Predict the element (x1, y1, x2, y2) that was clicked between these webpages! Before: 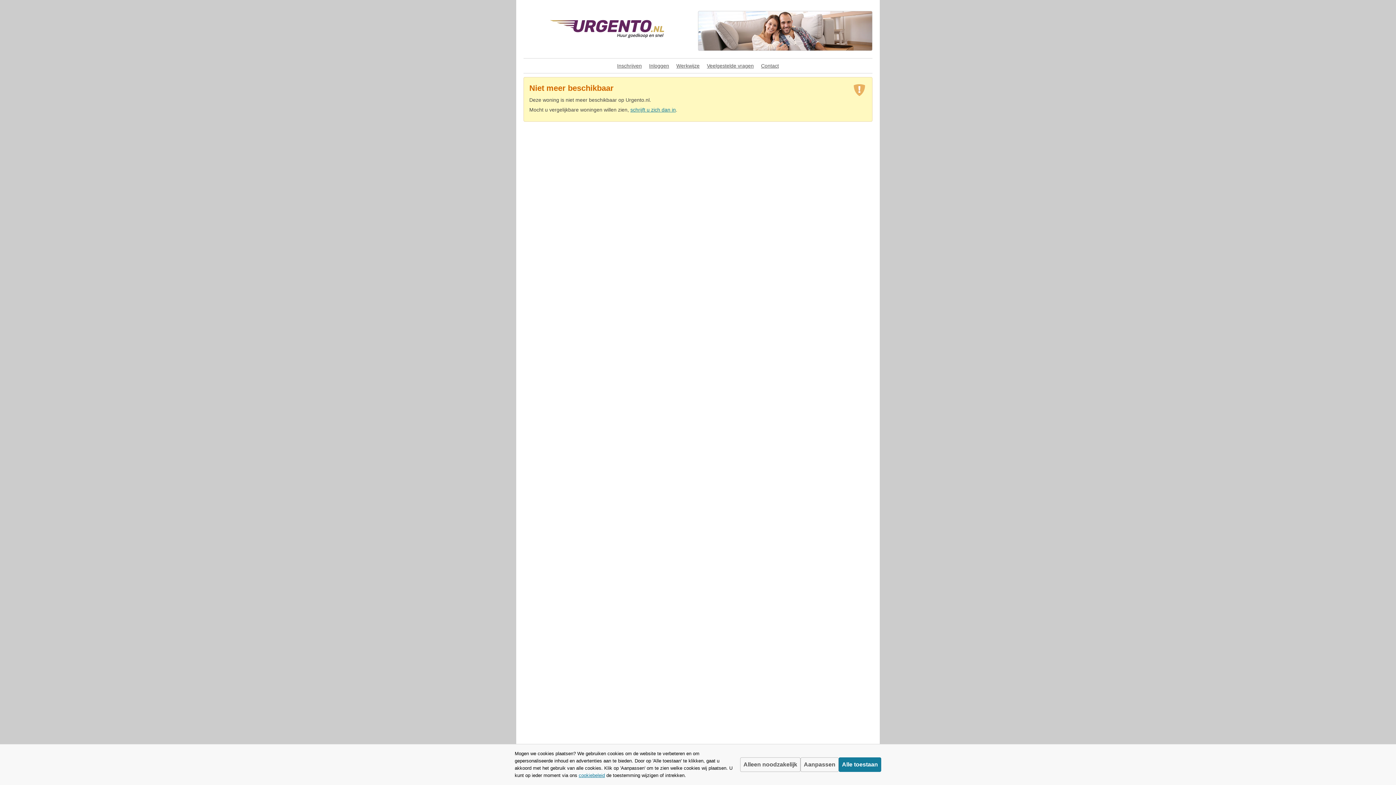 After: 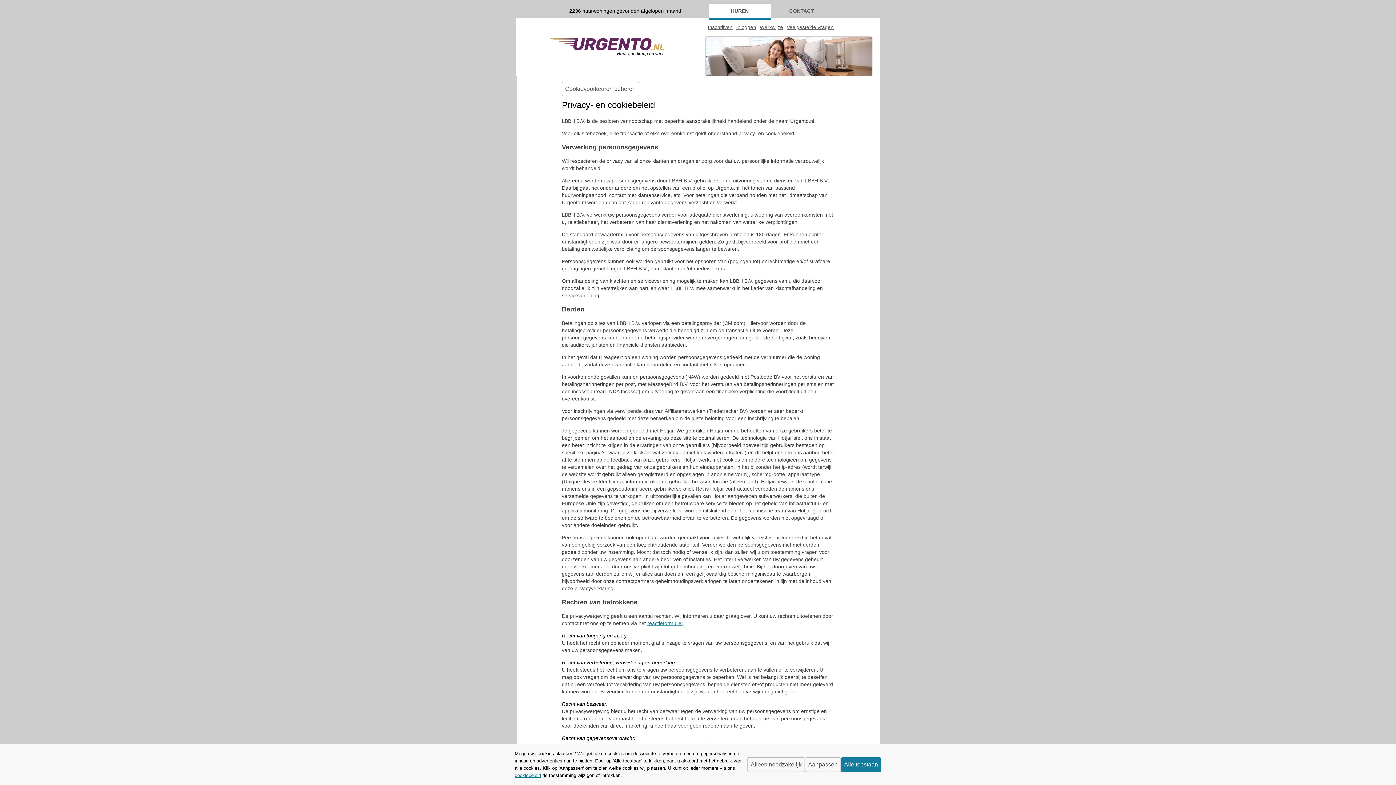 Action: bbox: (578, 773, 605, 778) label: cookiebeleid